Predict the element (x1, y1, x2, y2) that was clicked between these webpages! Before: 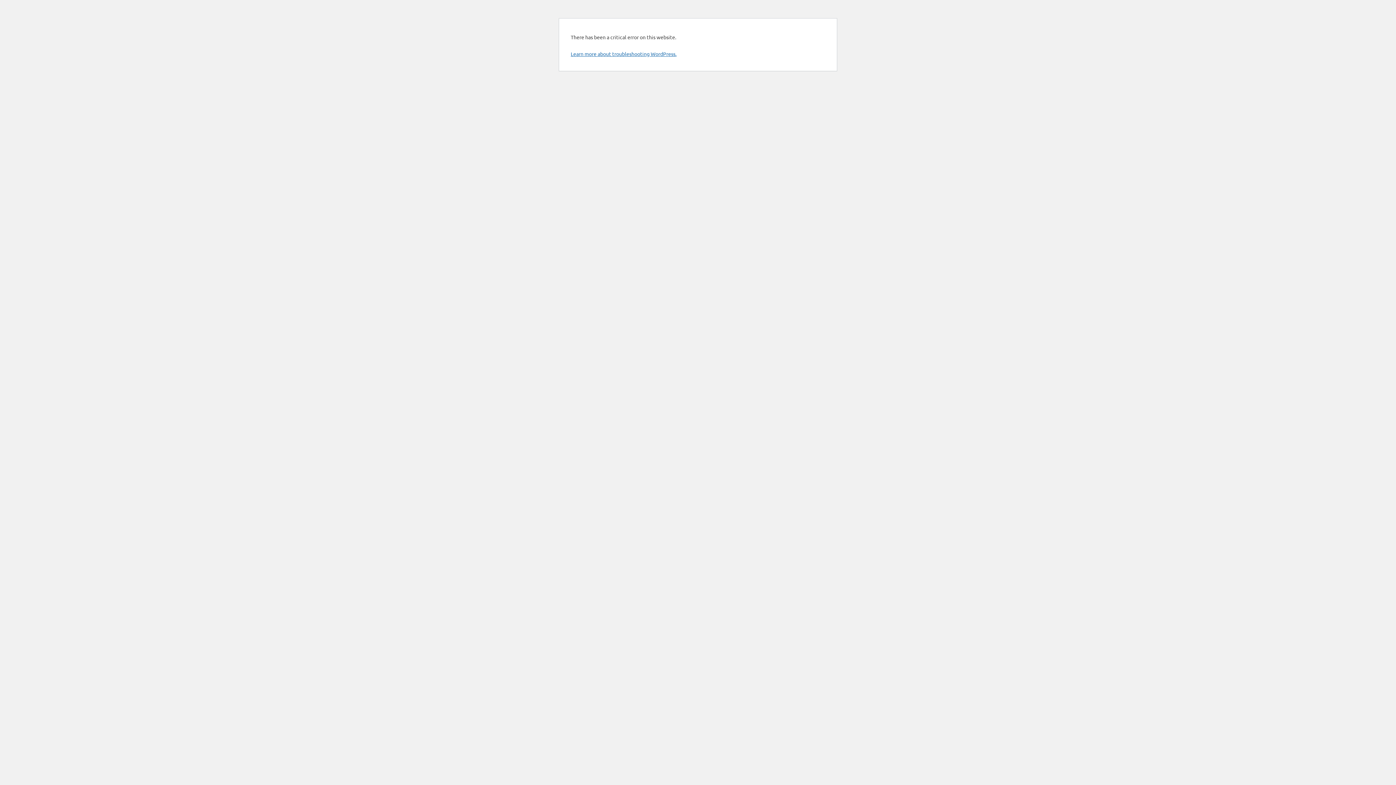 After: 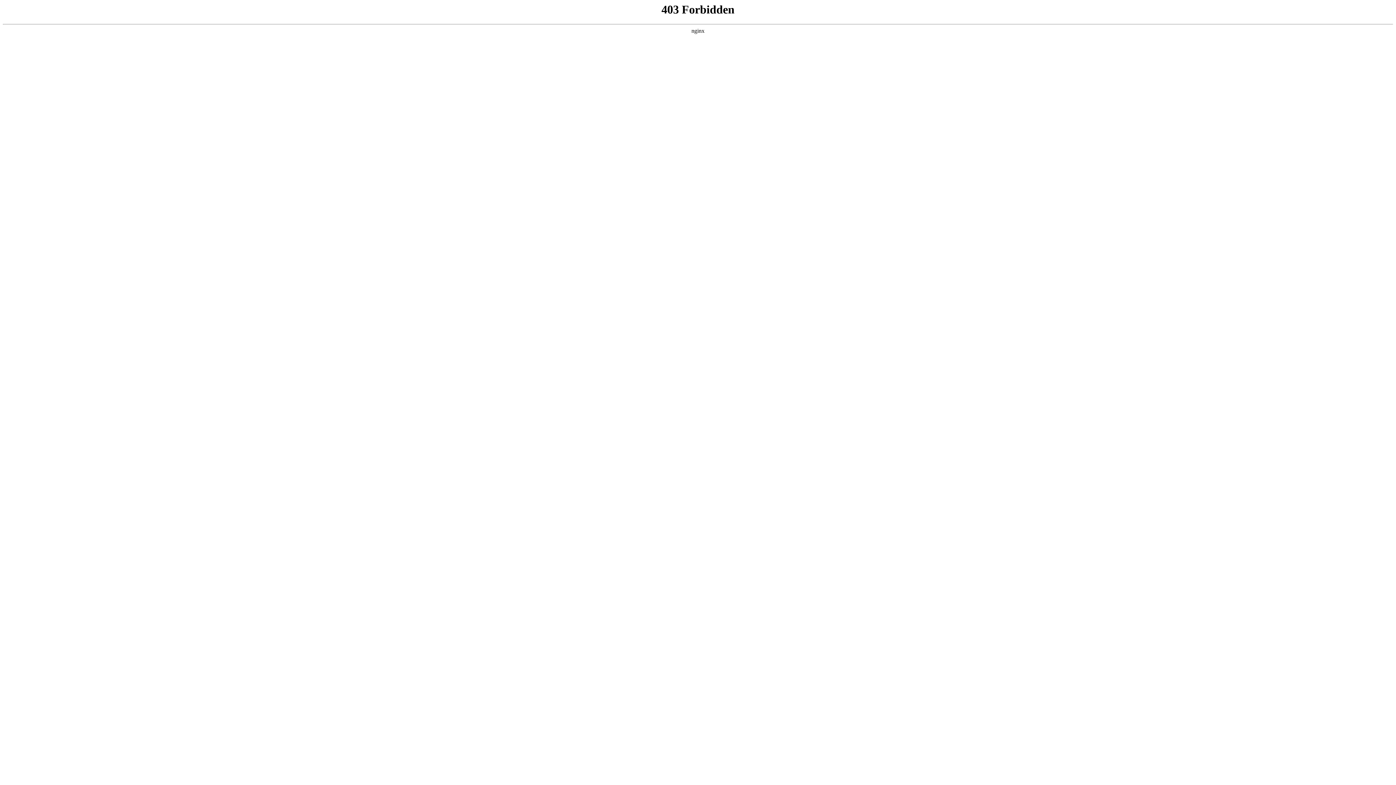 Action: label: Learn more about troubleshooting WordPress. bbox: (570, 50, 676, 57)